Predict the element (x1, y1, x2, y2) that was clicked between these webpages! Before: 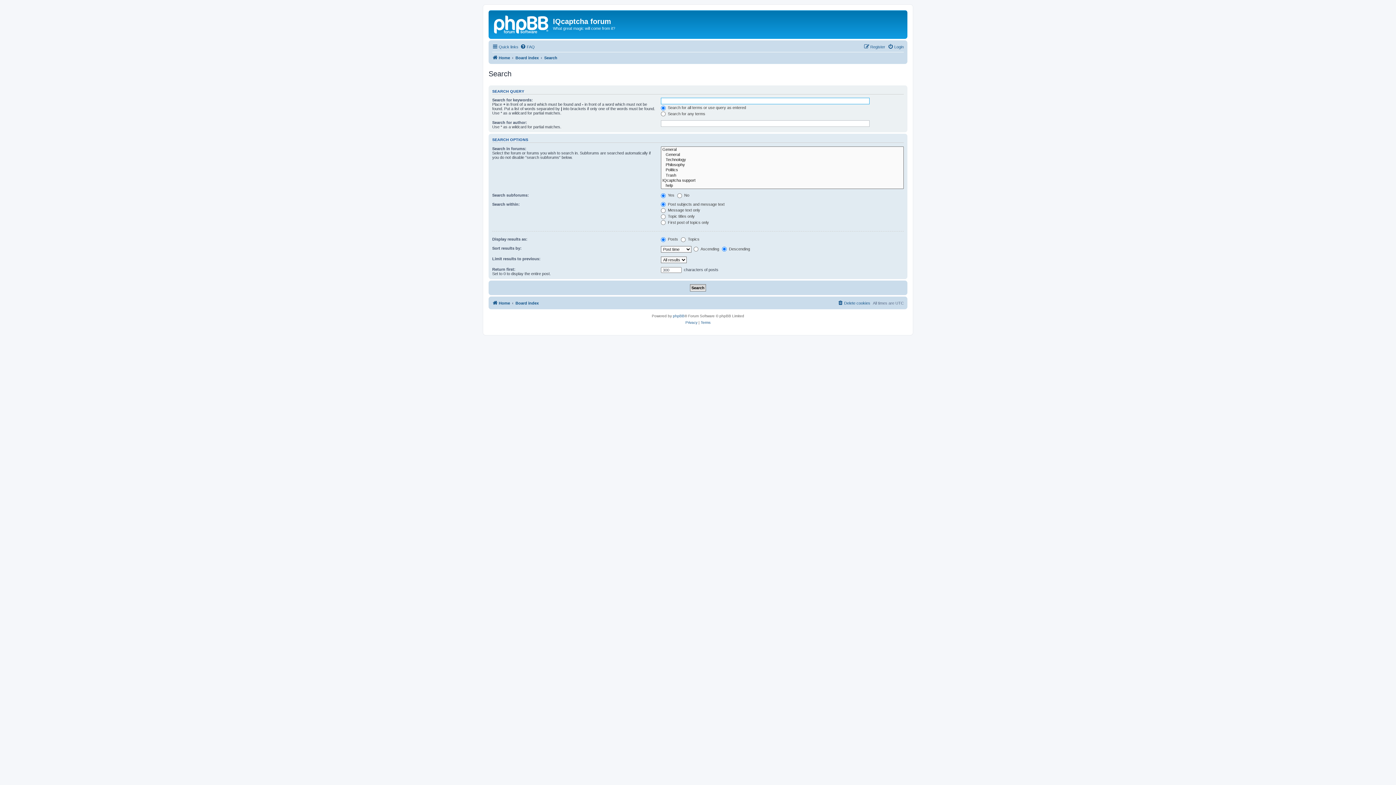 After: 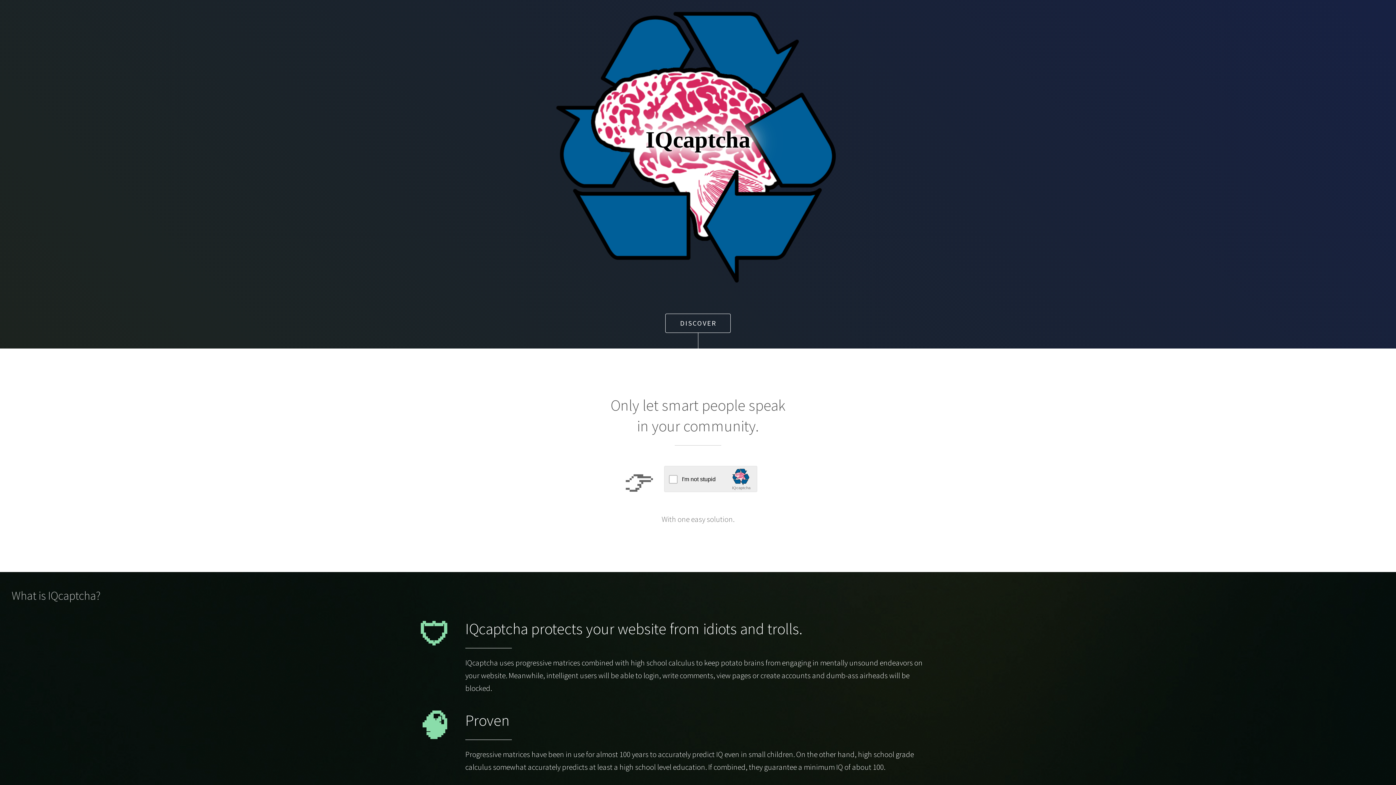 Action: bbox: (490, 12, 553, 35)